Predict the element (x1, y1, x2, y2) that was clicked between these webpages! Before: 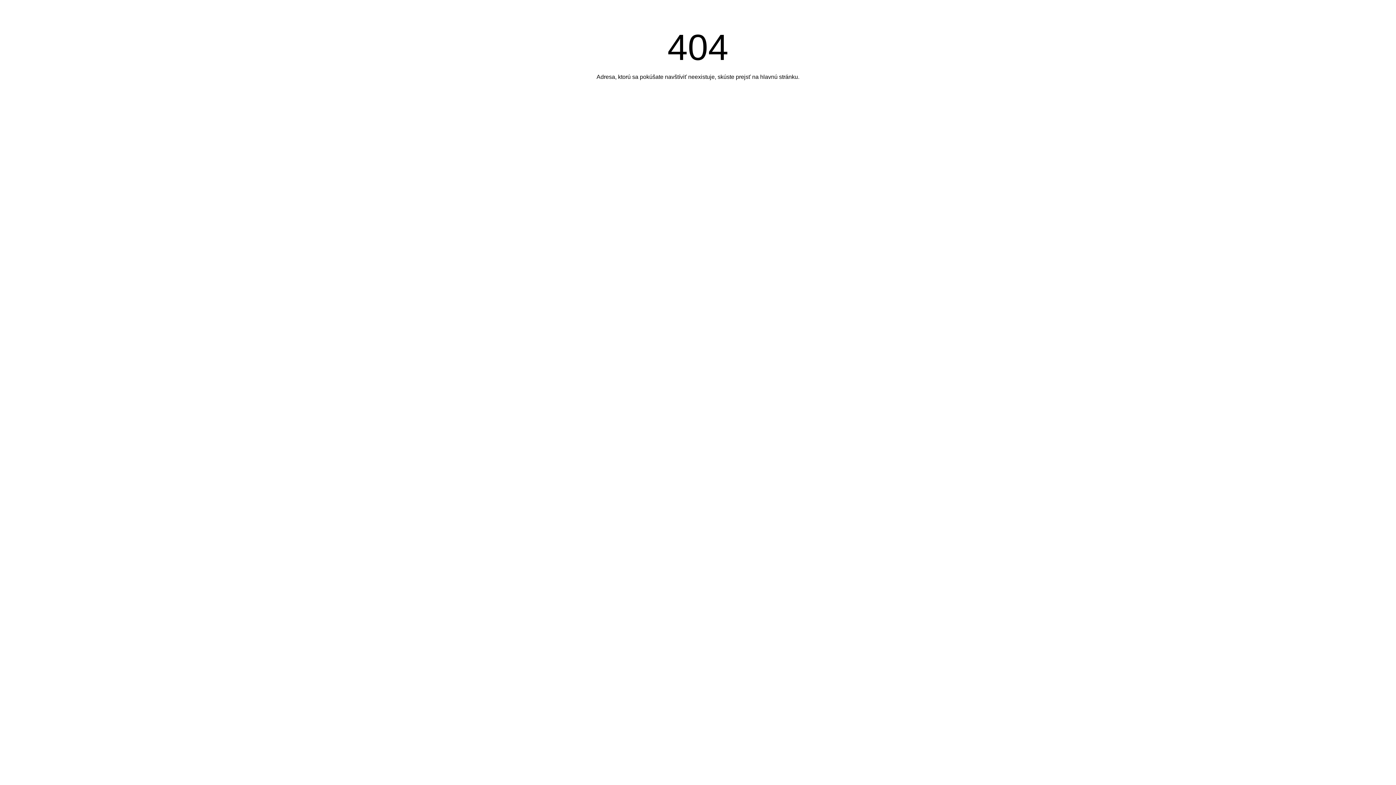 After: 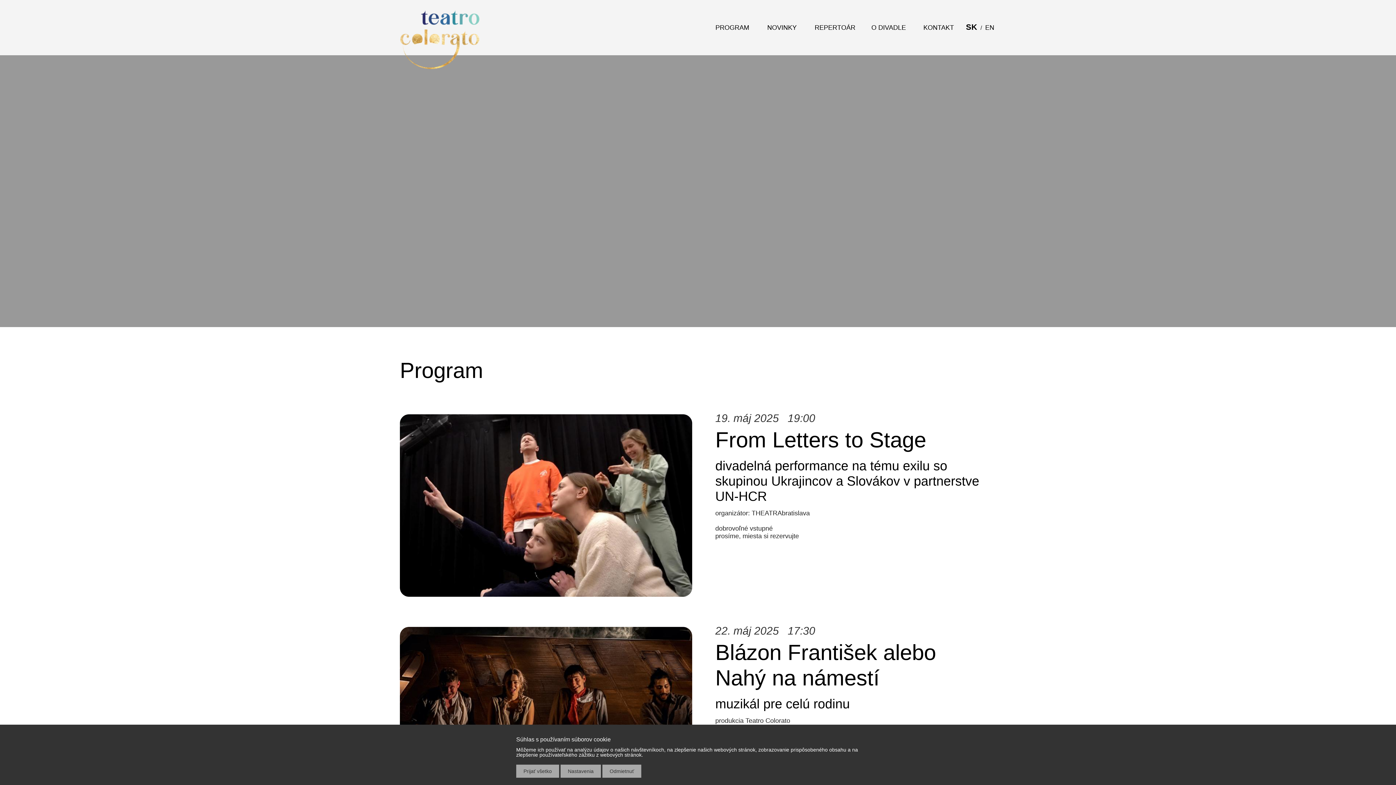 Action: bbox: (760, 73, 798, 80) label: hlavnú stránku